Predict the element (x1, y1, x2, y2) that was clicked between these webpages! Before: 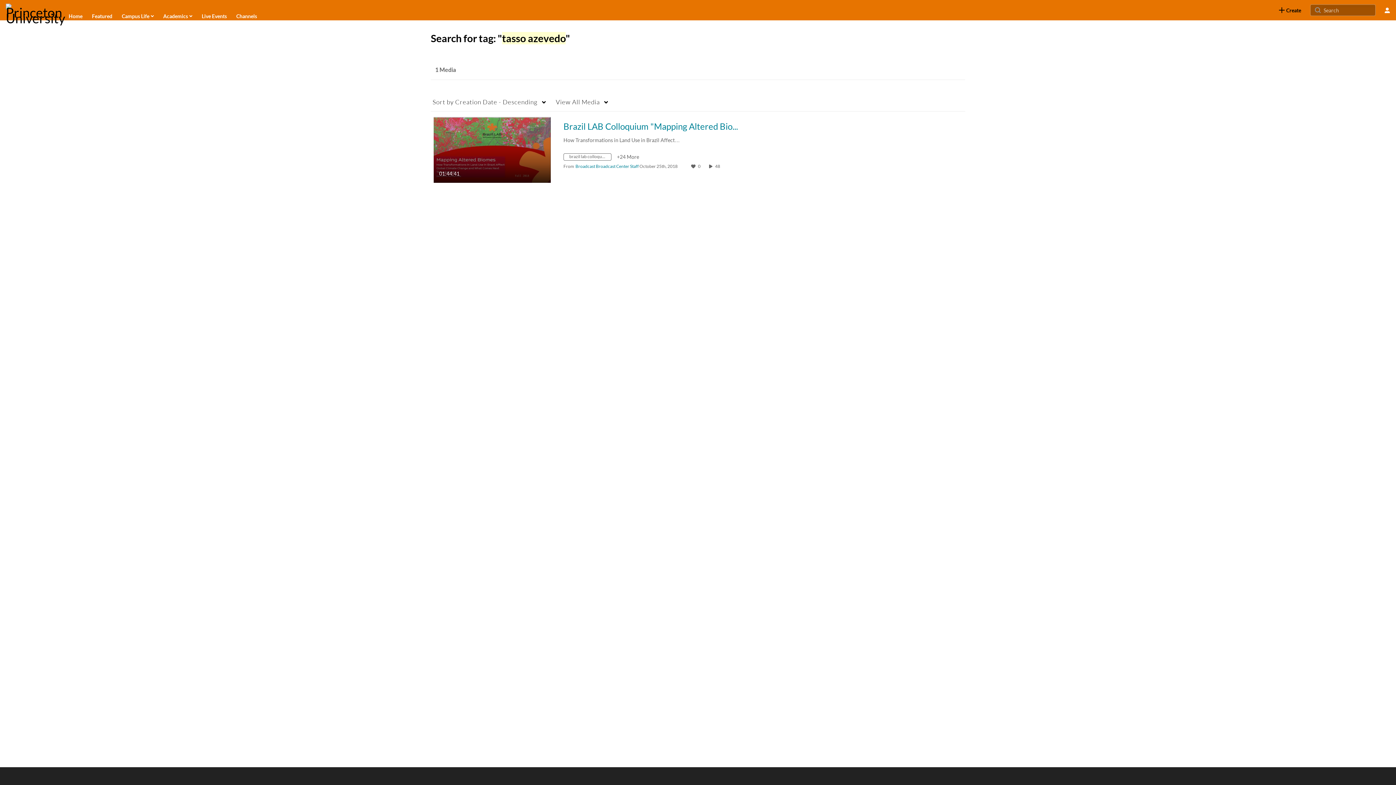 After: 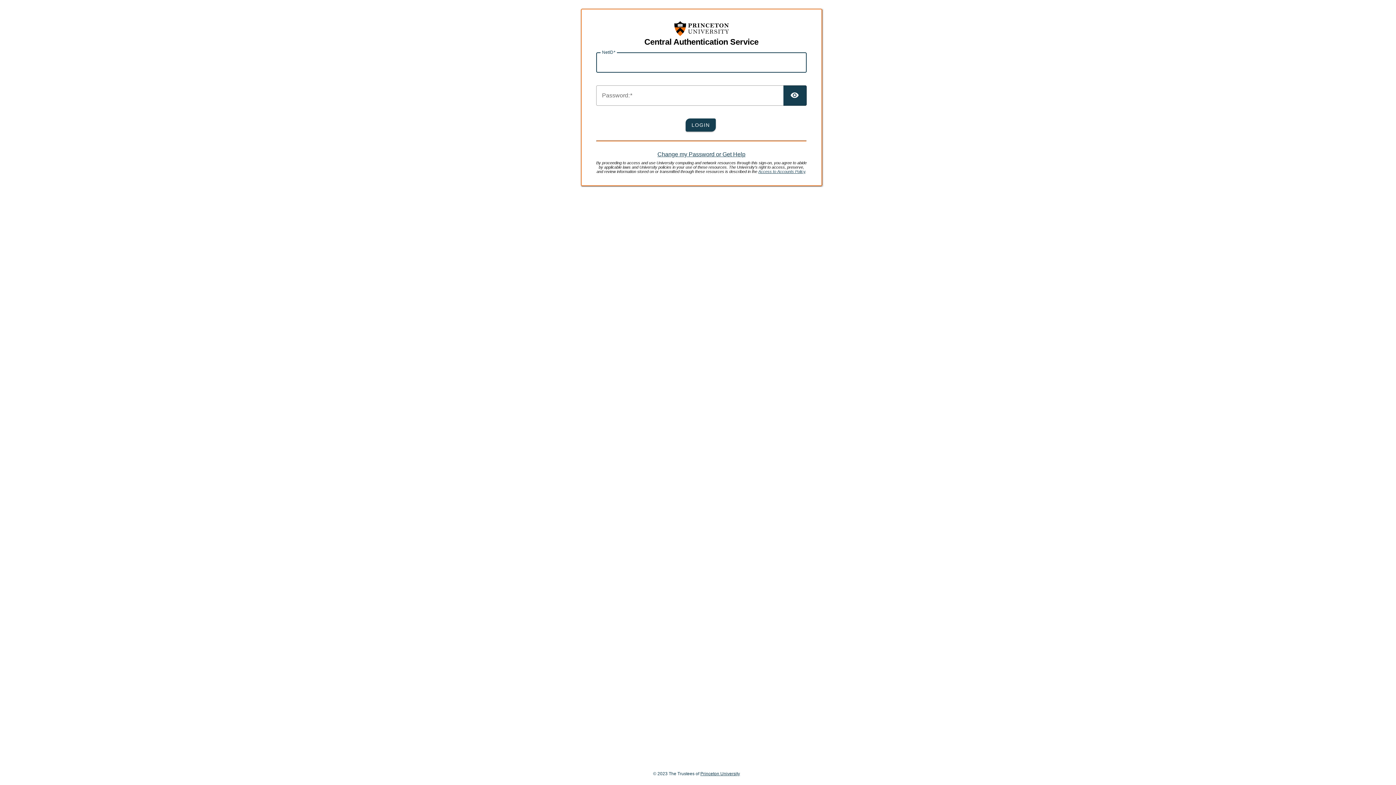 Action: bbox: (1276, 4, 1304, 16) label: Login to create new media